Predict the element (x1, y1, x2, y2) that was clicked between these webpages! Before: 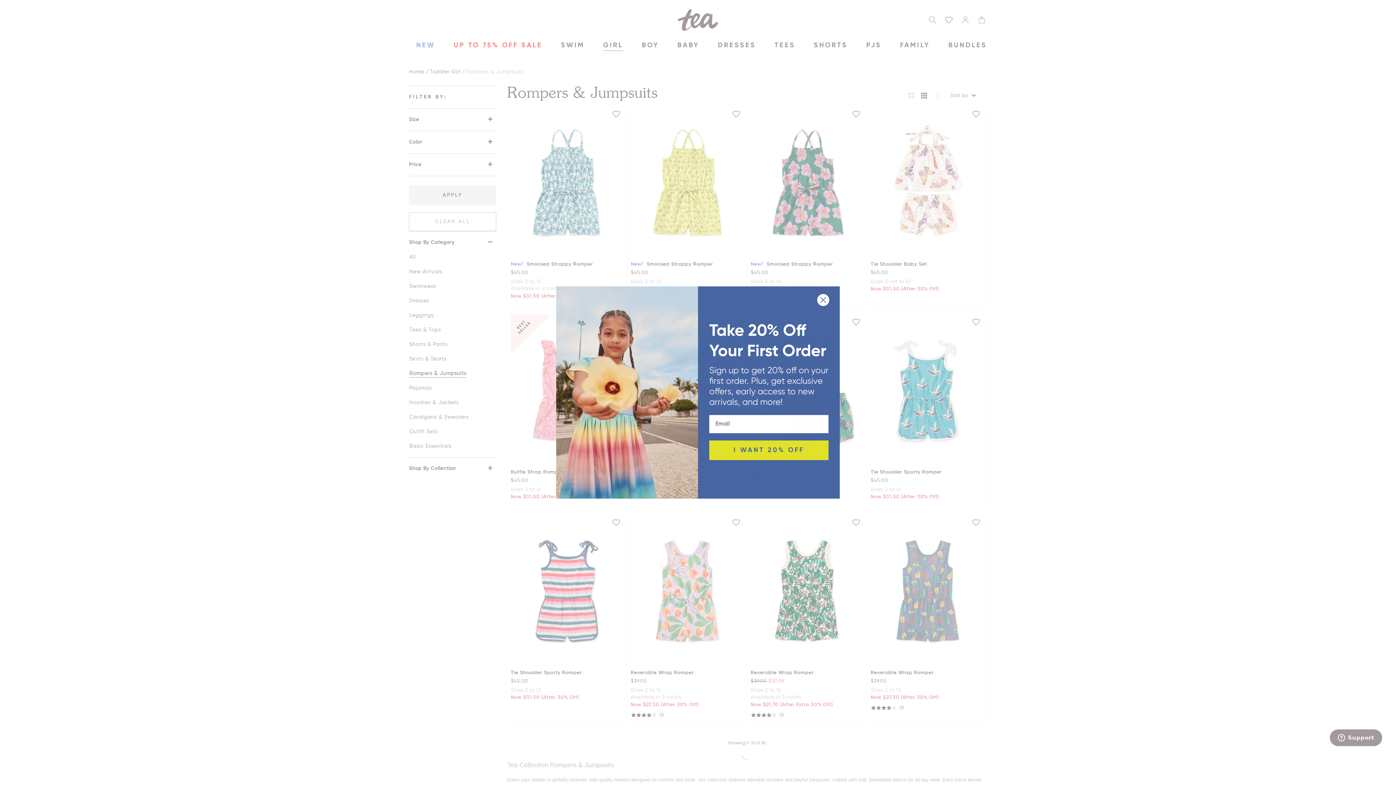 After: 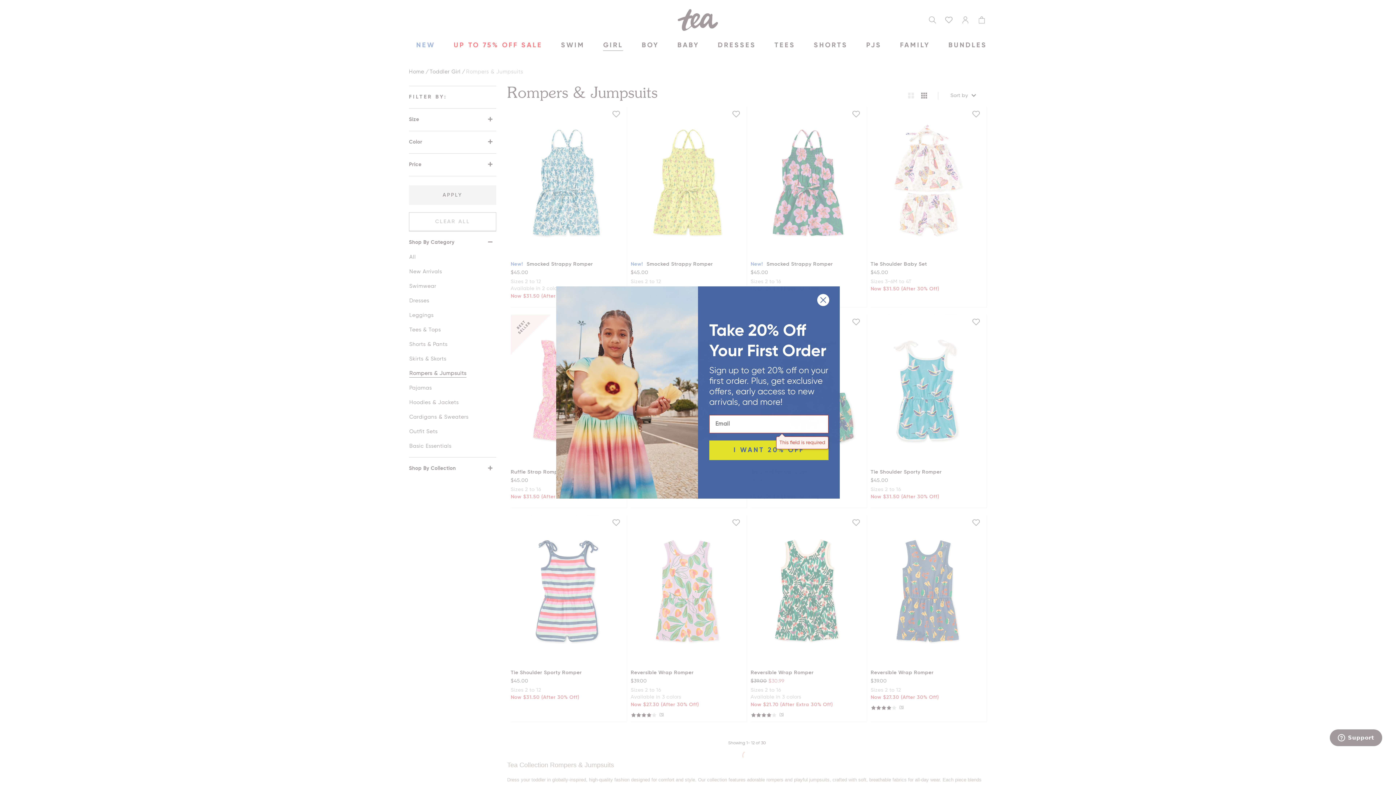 Action: bbox: (709, 469, 828, 488) label: I WANT 20% OFF